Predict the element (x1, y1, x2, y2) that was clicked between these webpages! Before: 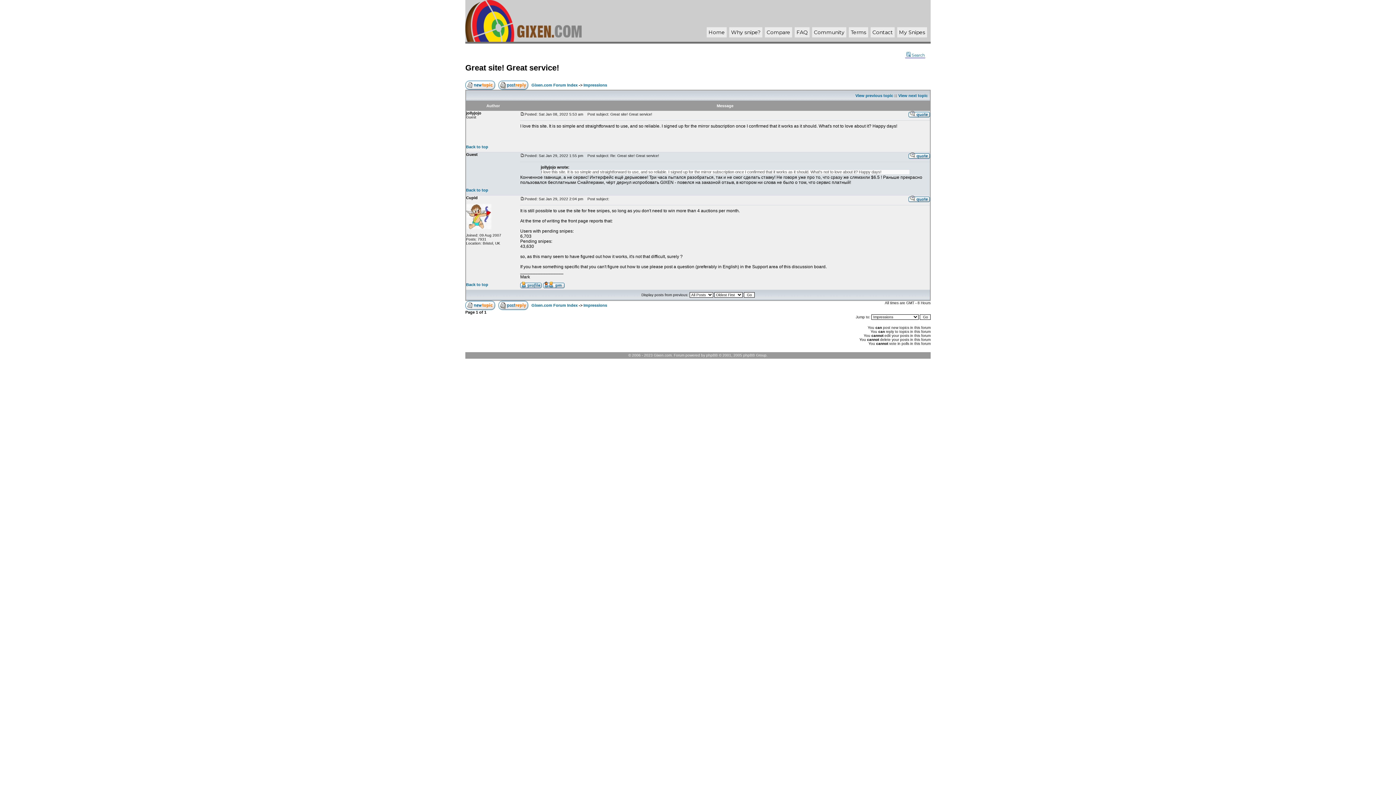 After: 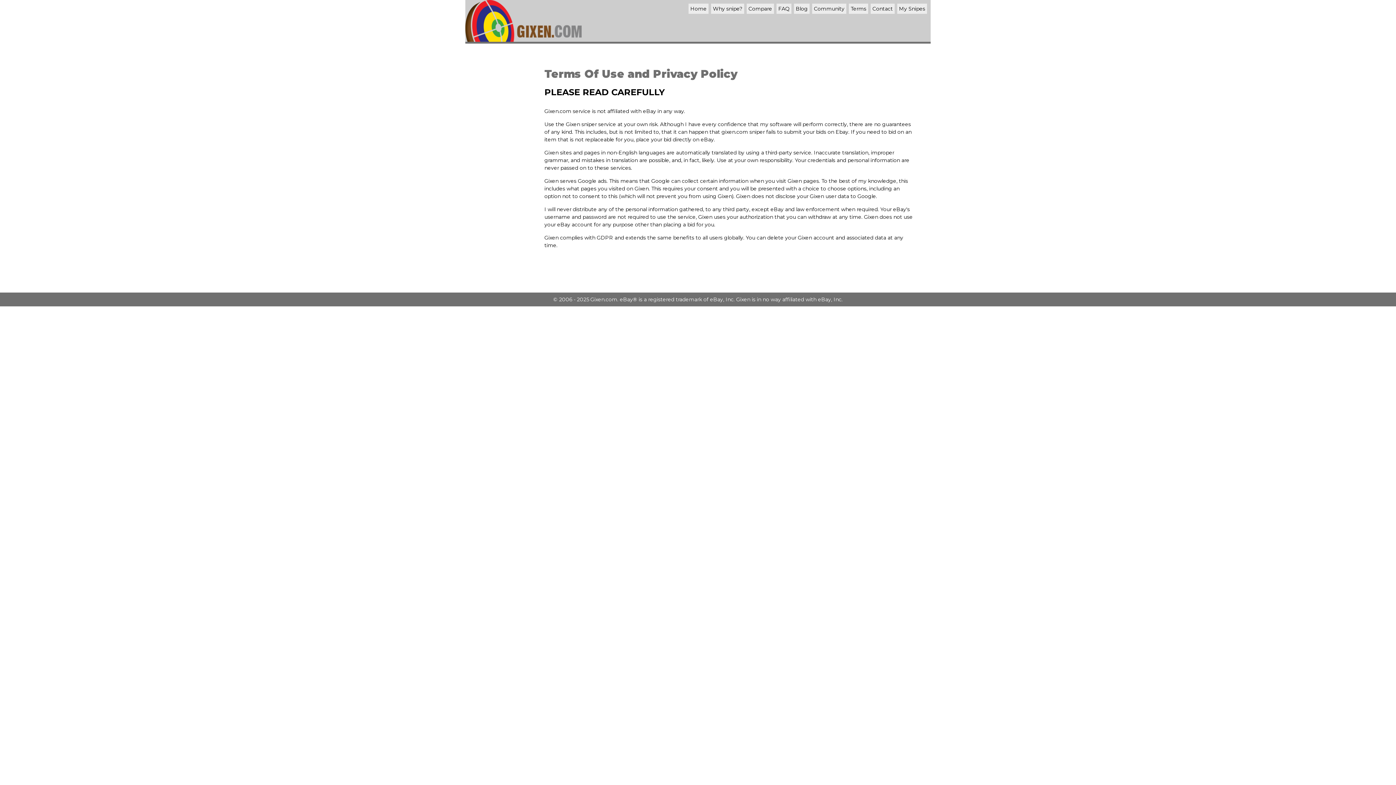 Action: label: Terms bbox: (850, 29, 866, 35)